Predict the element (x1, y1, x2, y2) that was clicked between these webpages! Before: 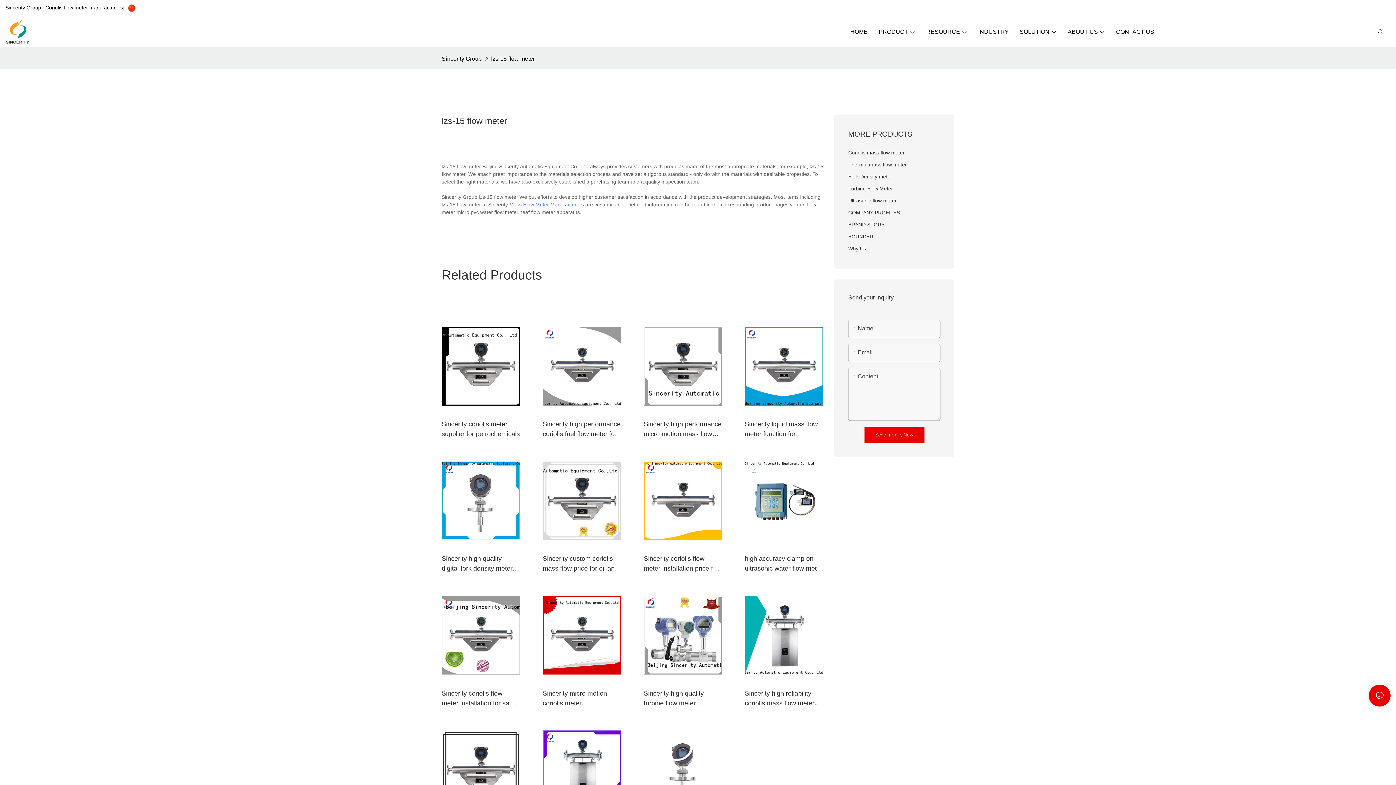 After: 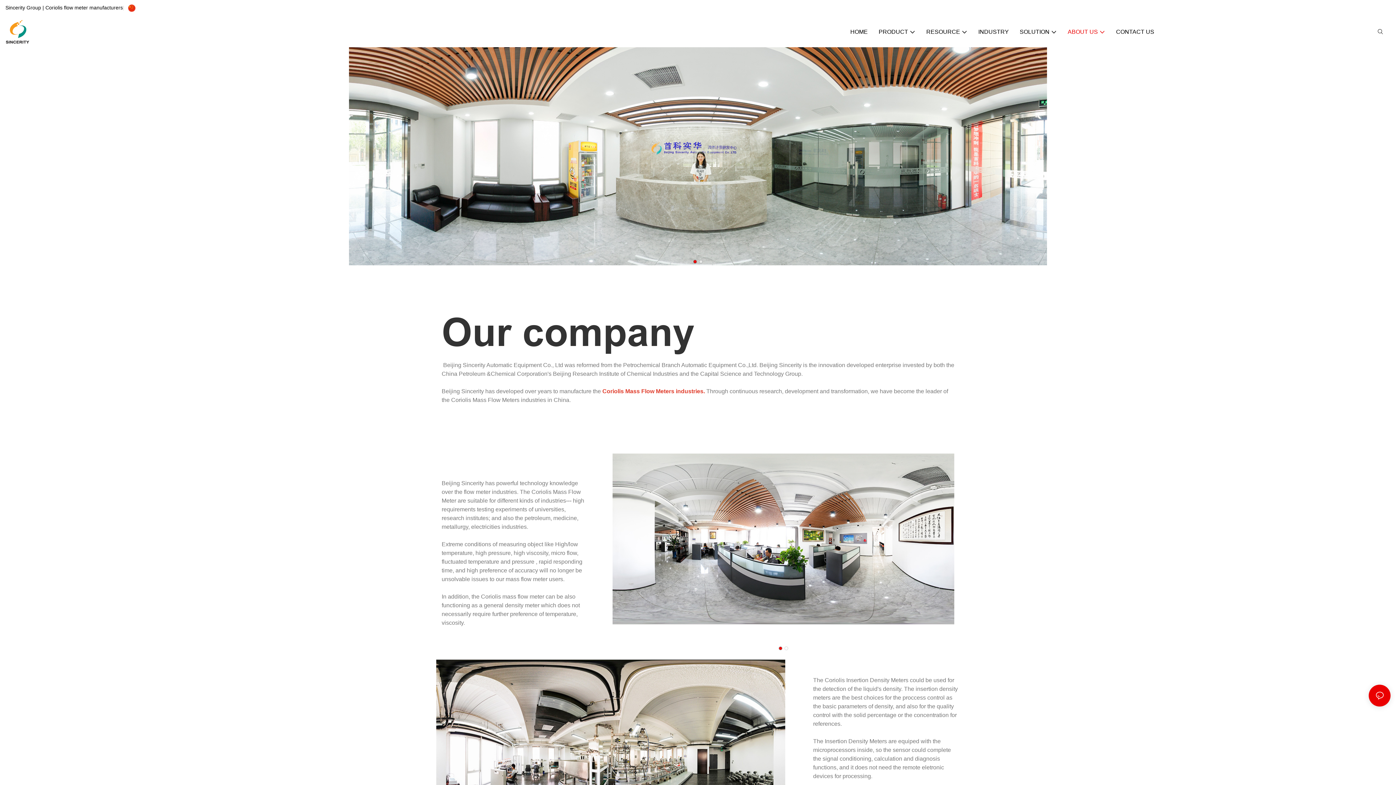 Action: bbox: (848, 206, 940, 218) label: COMPANY PROFILES